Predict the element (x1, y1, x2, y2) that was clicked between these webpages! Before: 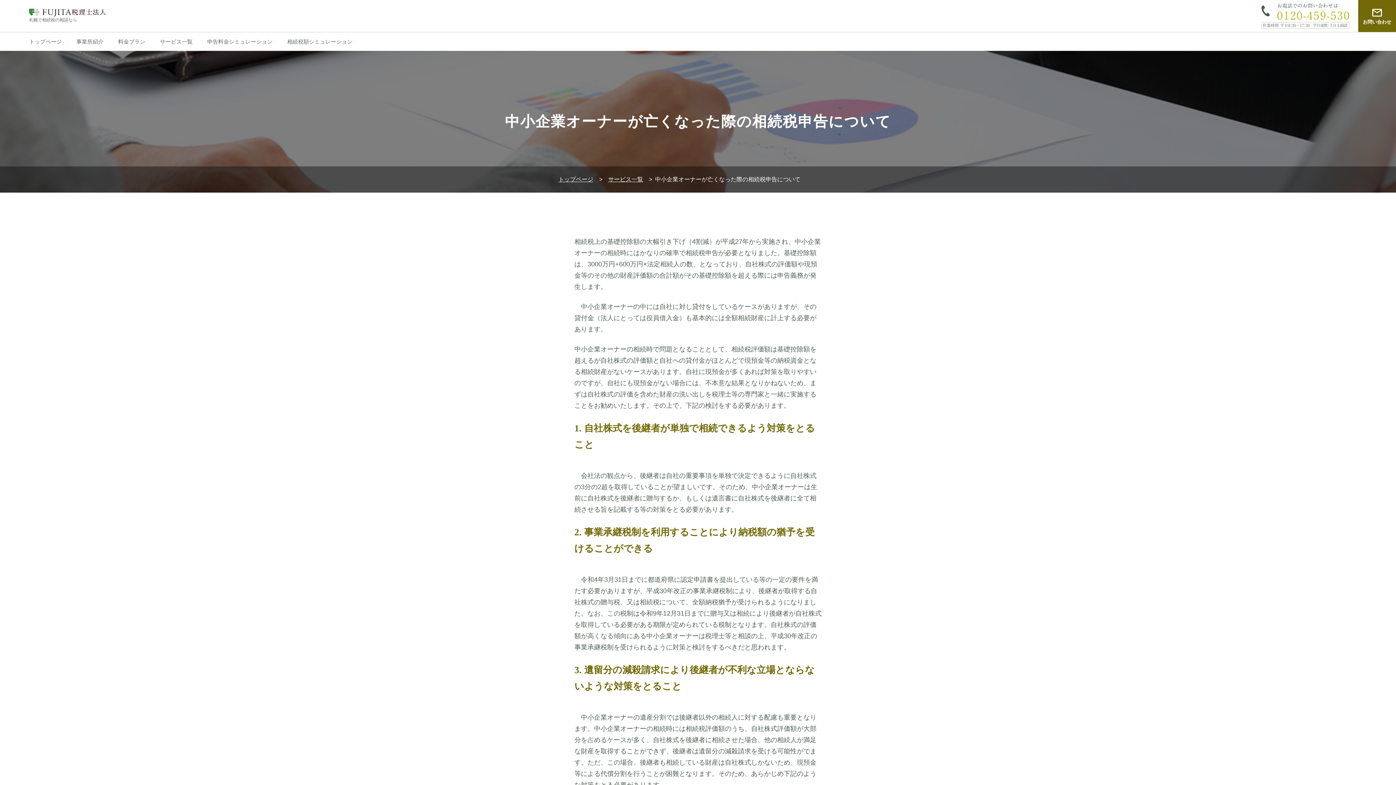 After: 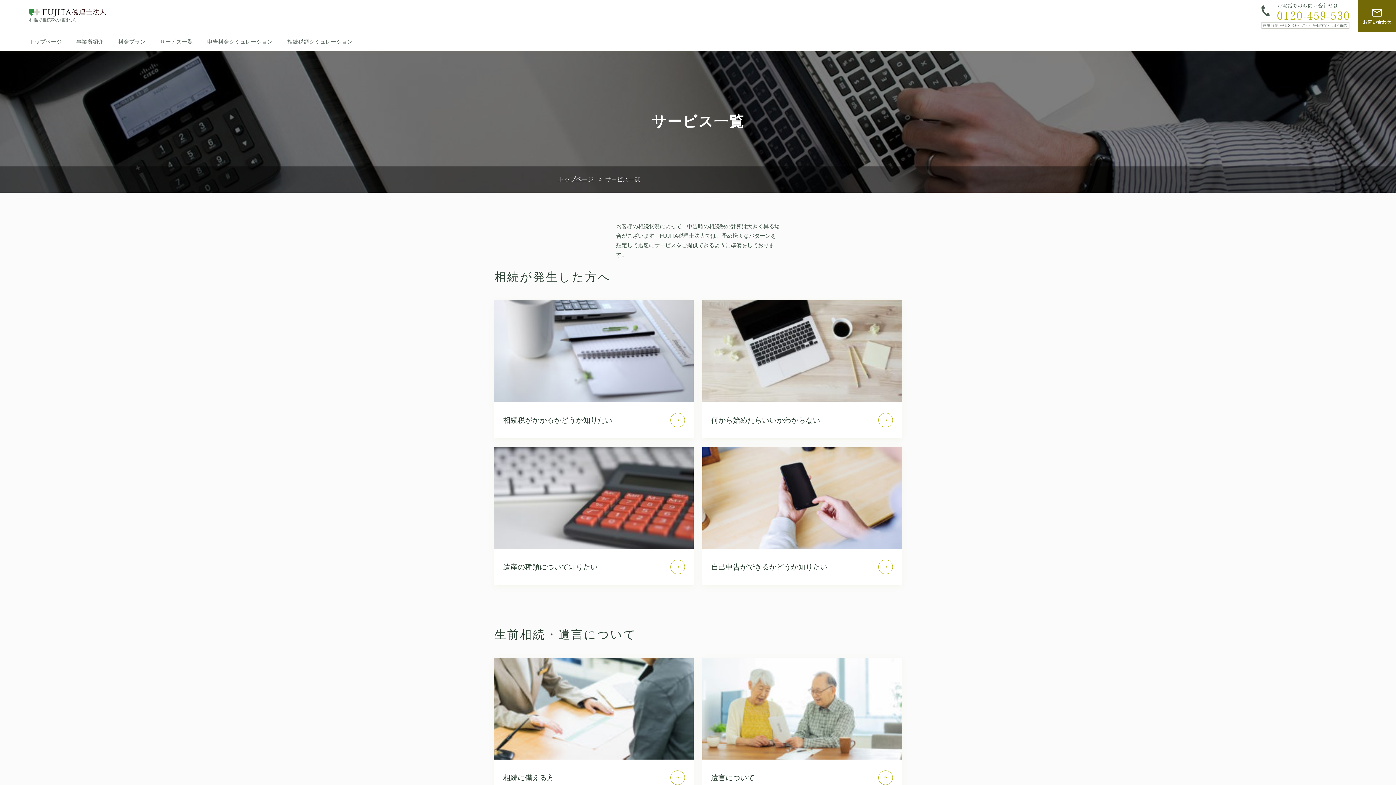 Action: bbox: (602, 166, 649, 192) label: サービス一覧